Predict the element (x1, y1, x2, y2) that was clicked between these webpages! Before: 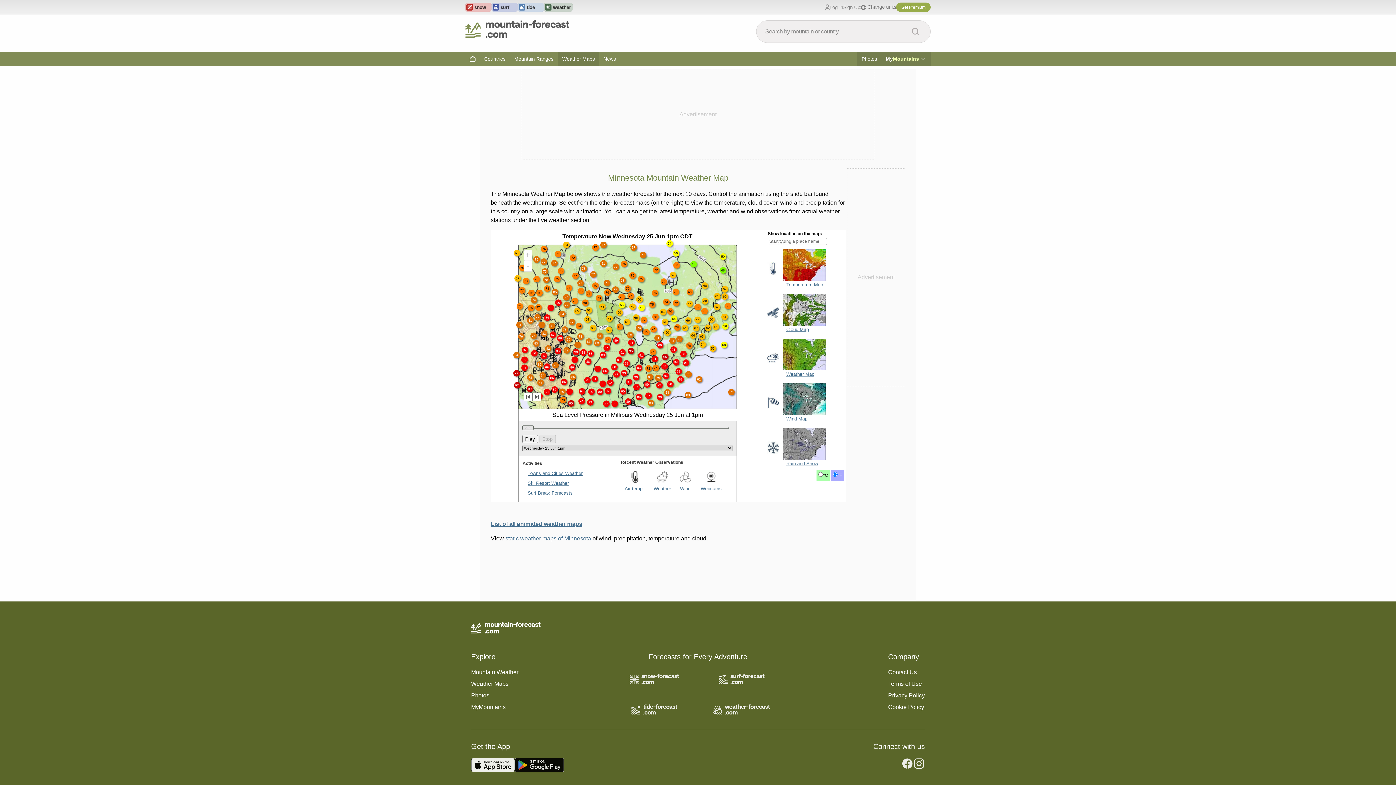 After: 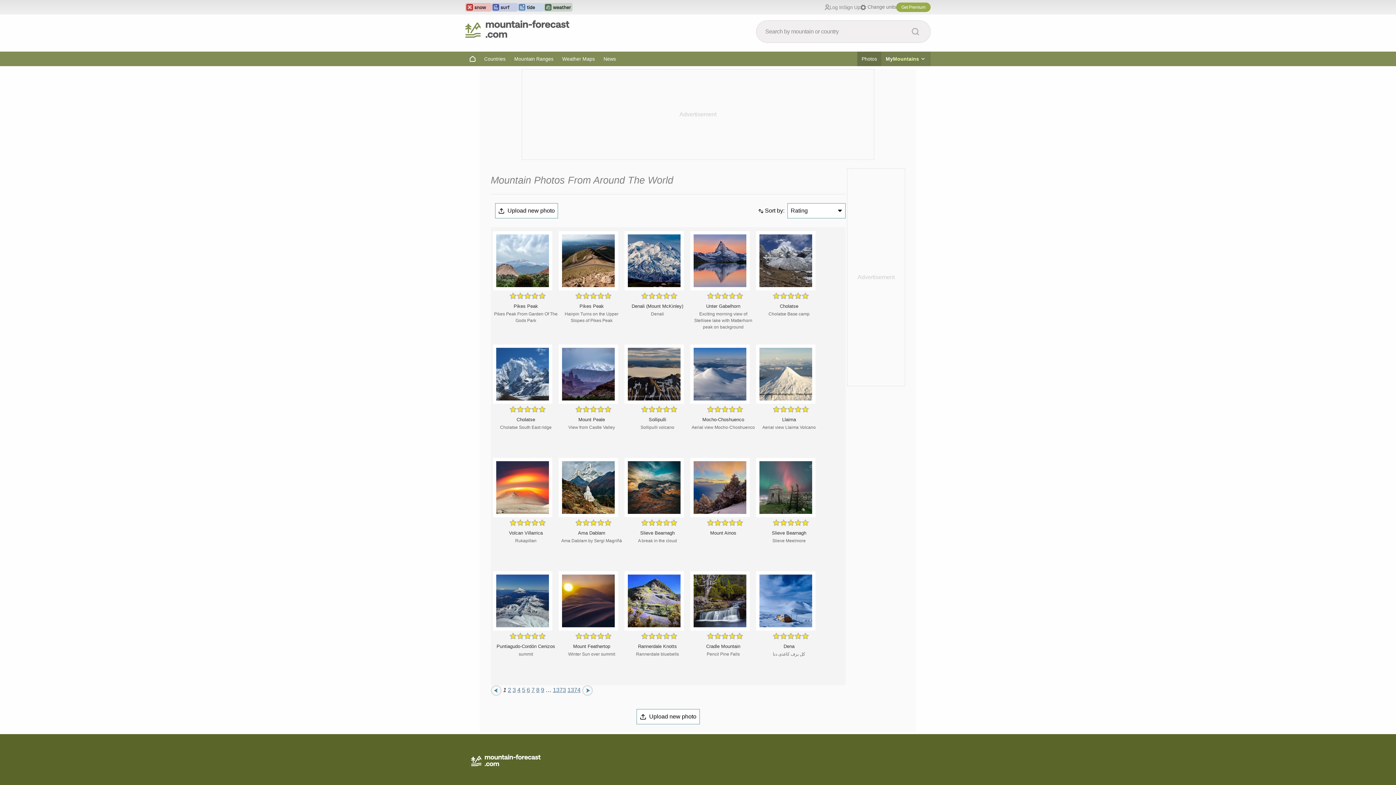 Action: bbox: (471, 692, 489, 698) label: Photos